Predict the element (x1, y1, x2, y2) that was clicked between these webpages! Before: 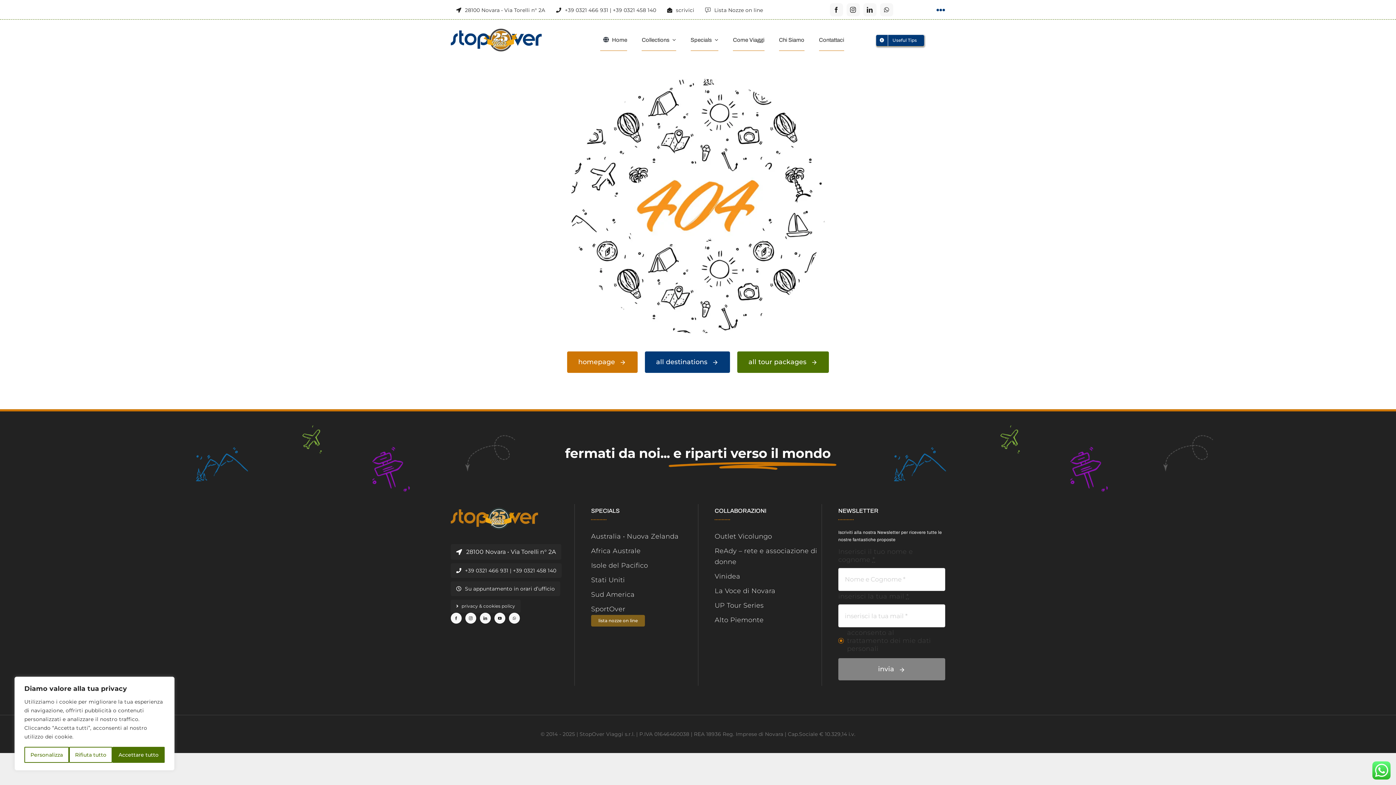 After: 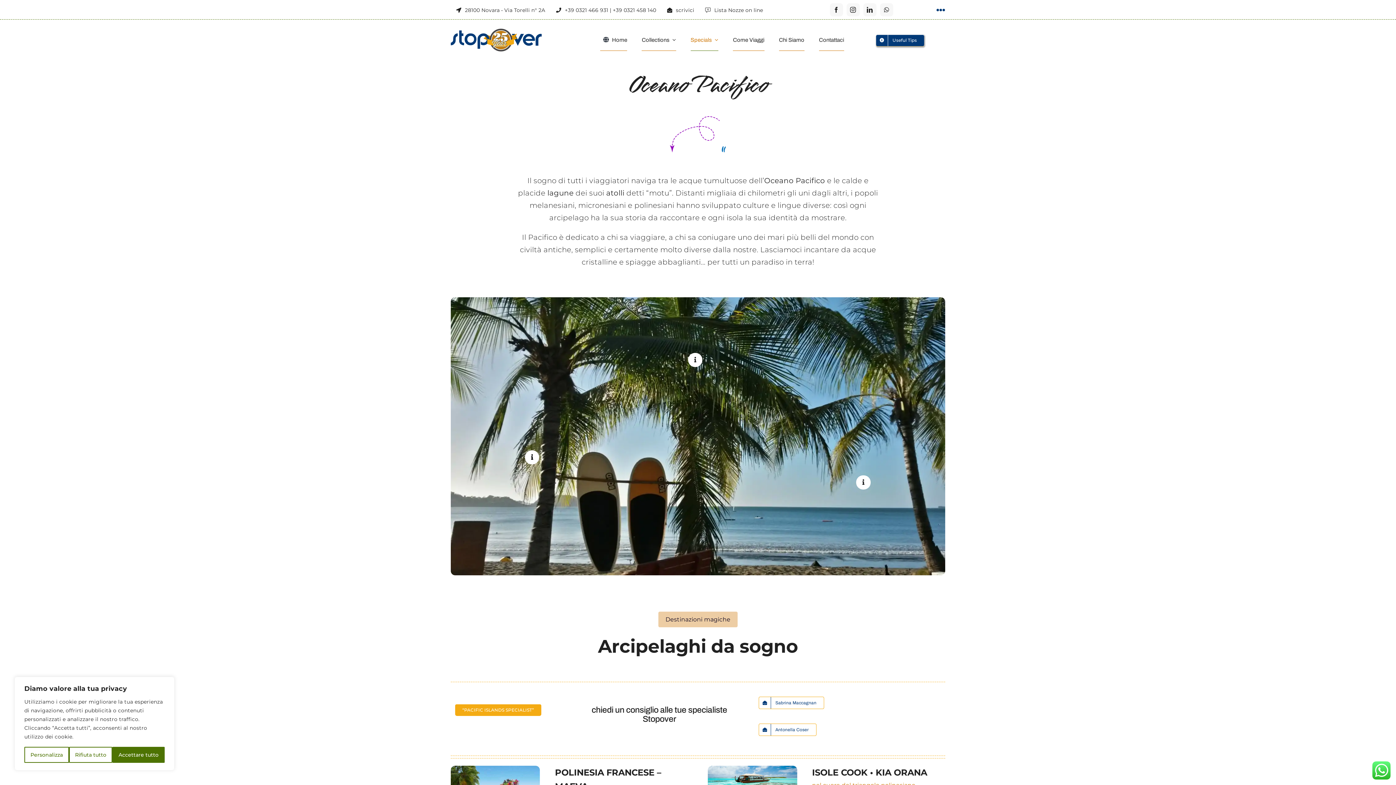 Action: bbox: (591, 560, 698, 571) label: Isole del Pacifico